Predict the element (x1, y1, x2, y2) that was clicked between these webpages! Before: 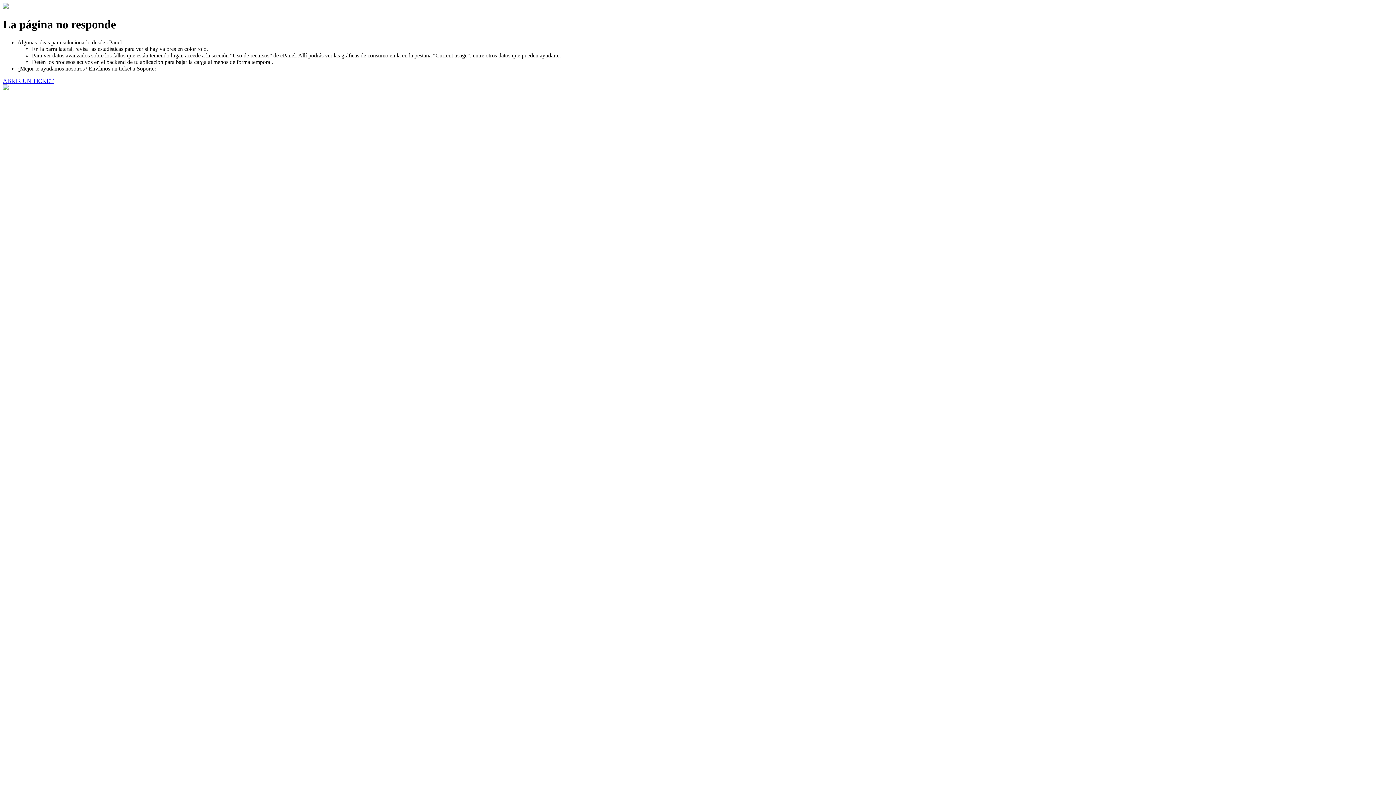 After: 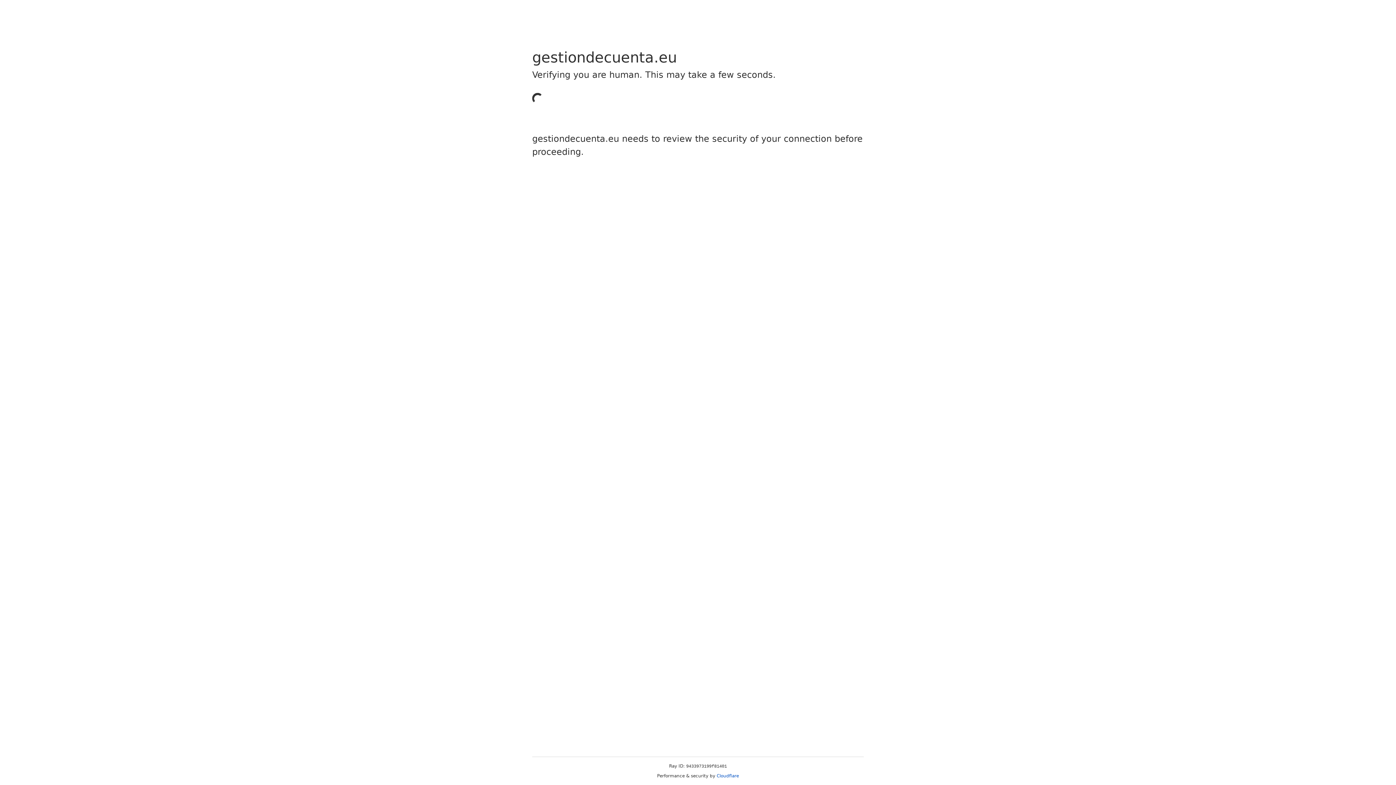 Action: label: ABRIR UN TICKET bbox: (2, 77, 53, 83)